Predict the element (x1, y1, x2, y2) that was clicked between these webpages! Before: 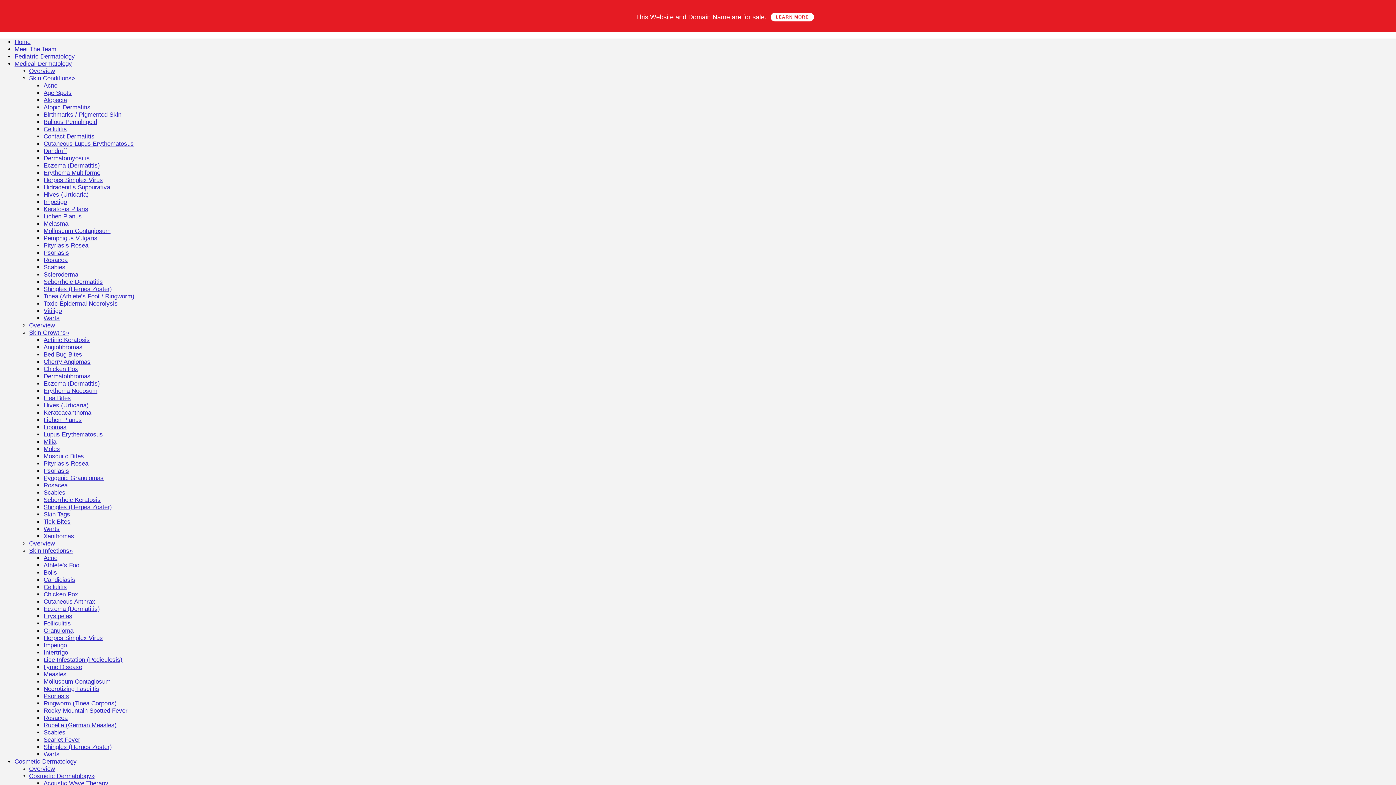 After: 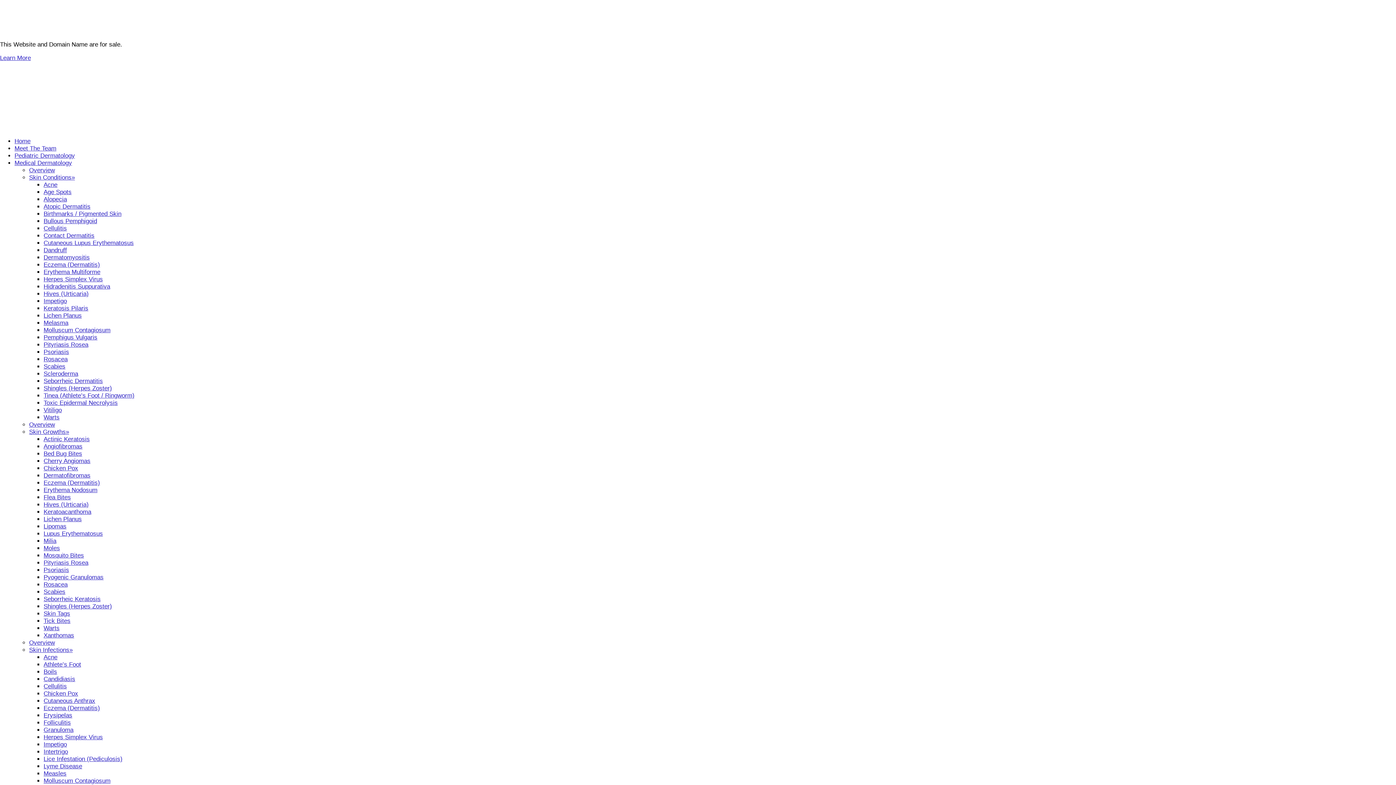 Action: label: Rosacea bbox: (43, 256, 67, 263)